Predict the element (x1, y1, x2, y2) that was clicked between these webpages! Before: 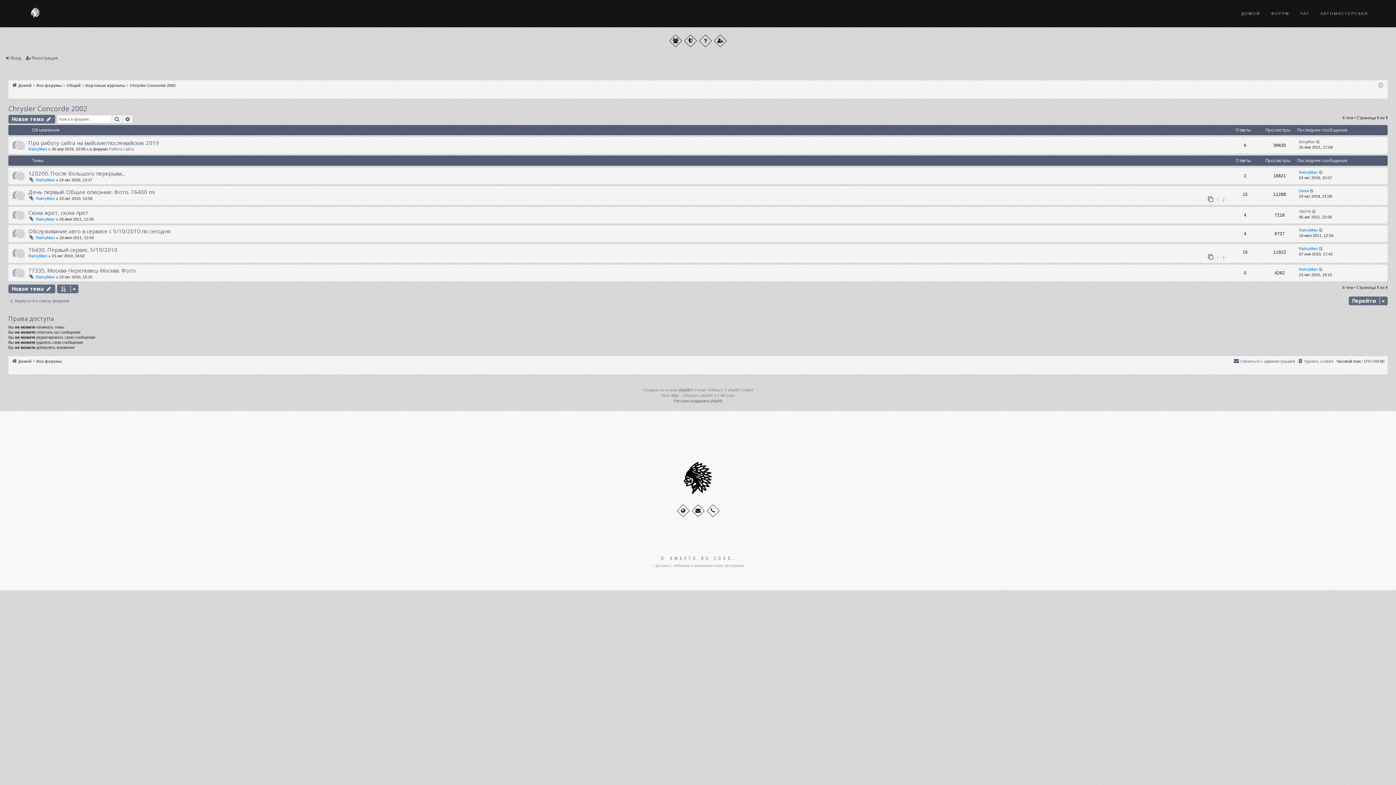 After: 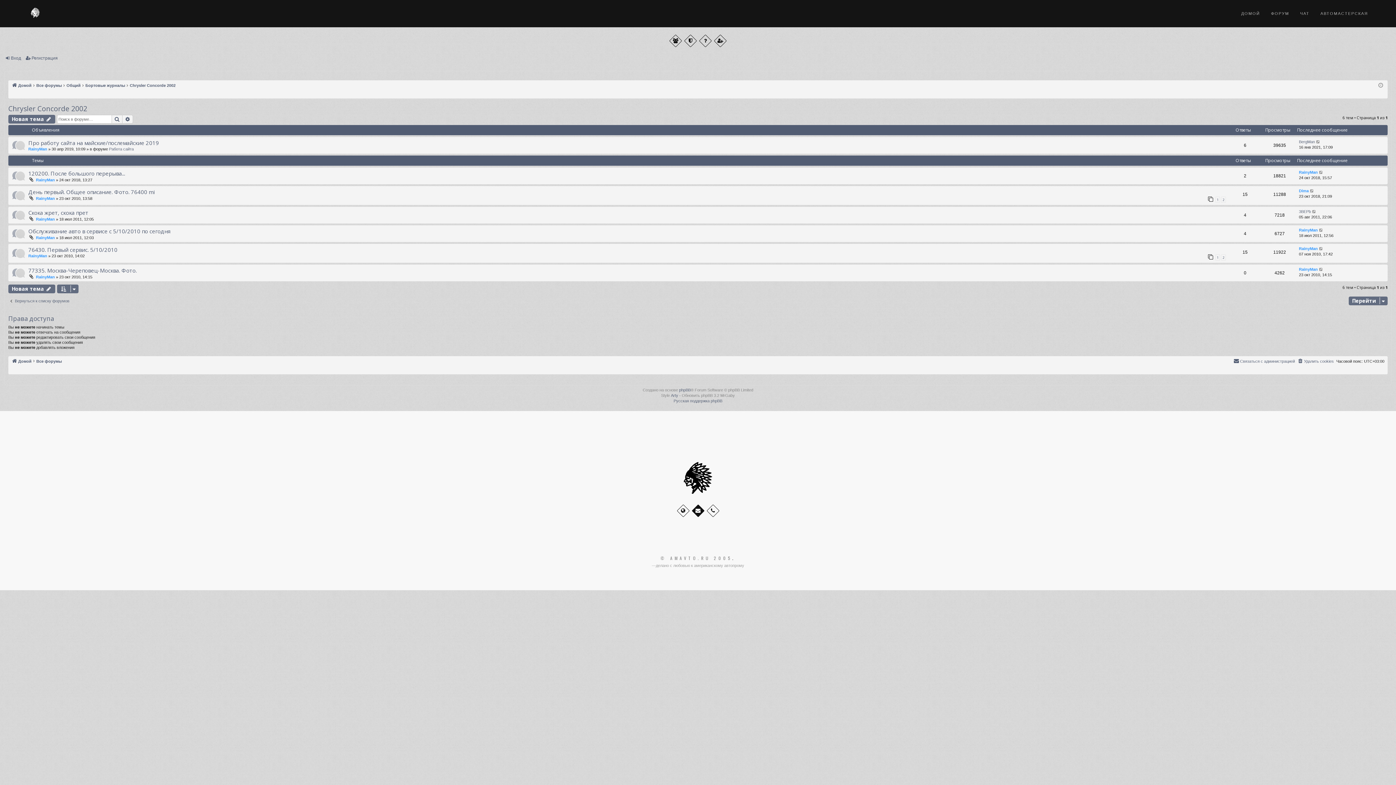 Action: bbox: (693, 506, 702, 515)